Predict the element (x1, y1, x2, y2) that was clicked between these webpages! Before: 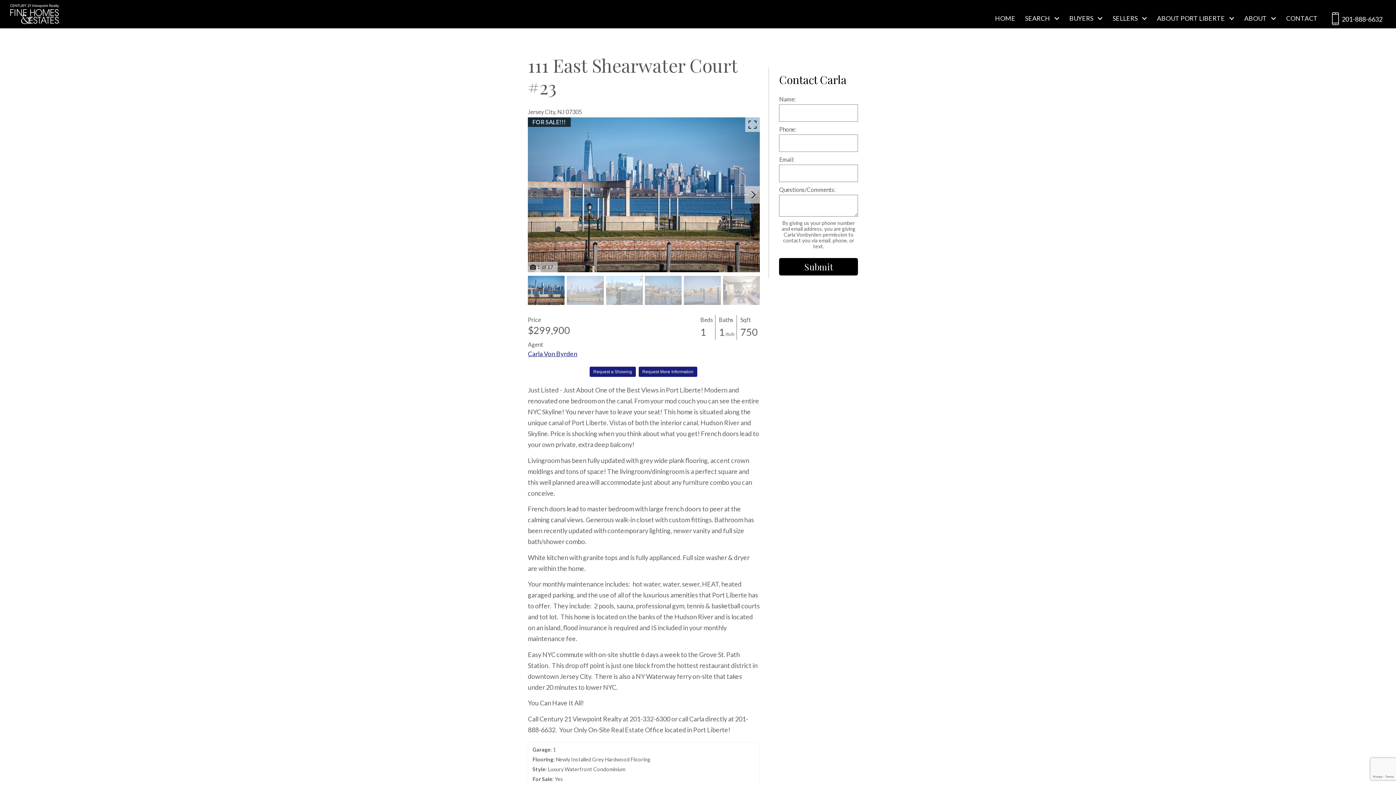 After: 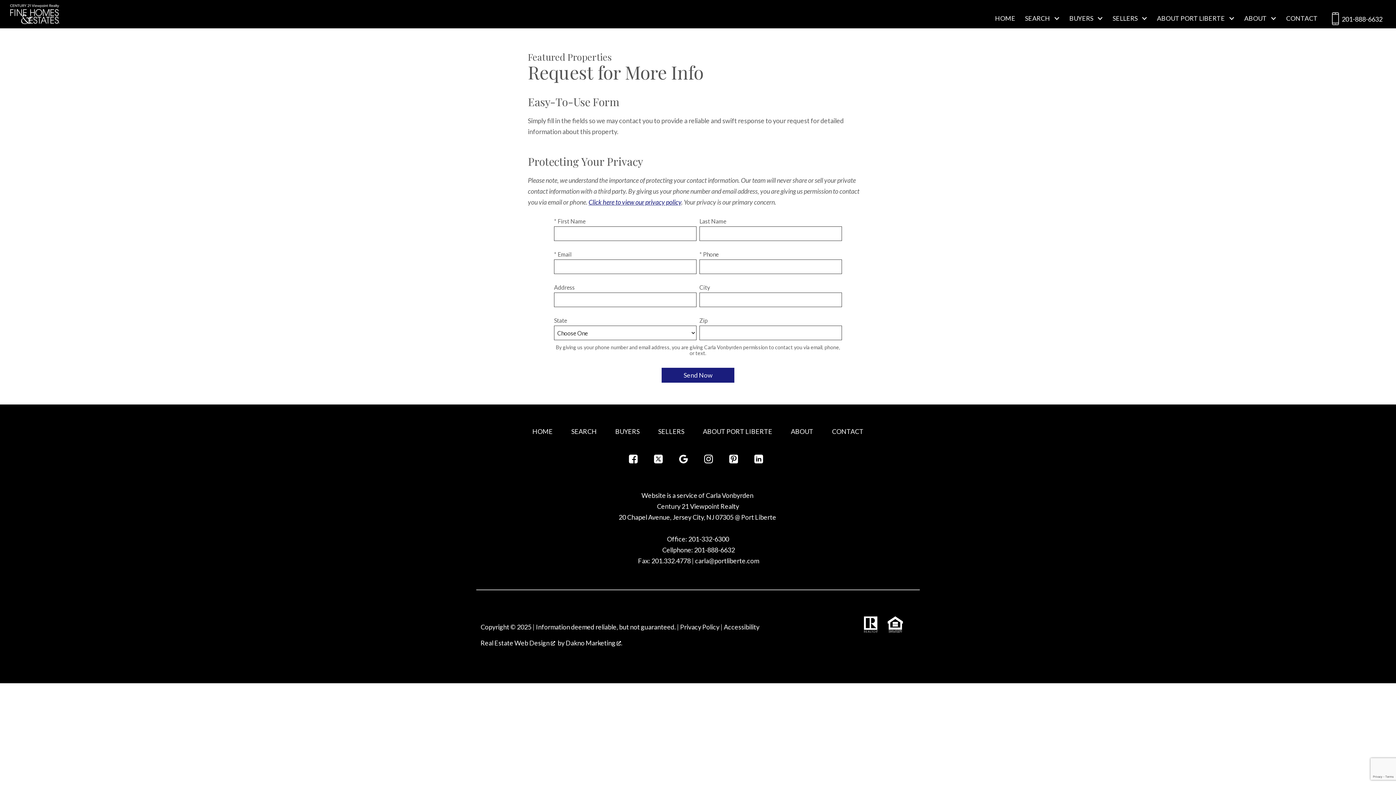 Action: label: Request More Information bbox: (638, 366, 697, 377)